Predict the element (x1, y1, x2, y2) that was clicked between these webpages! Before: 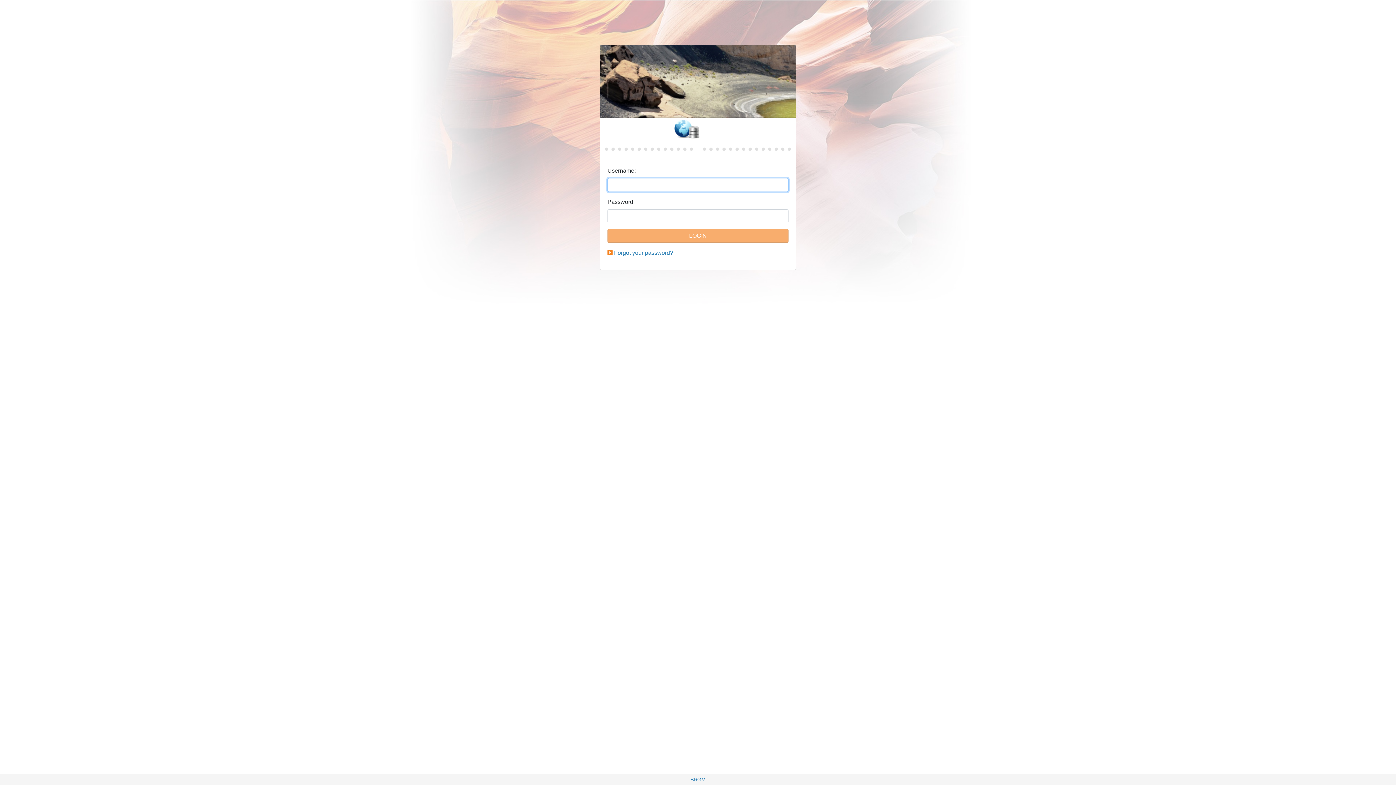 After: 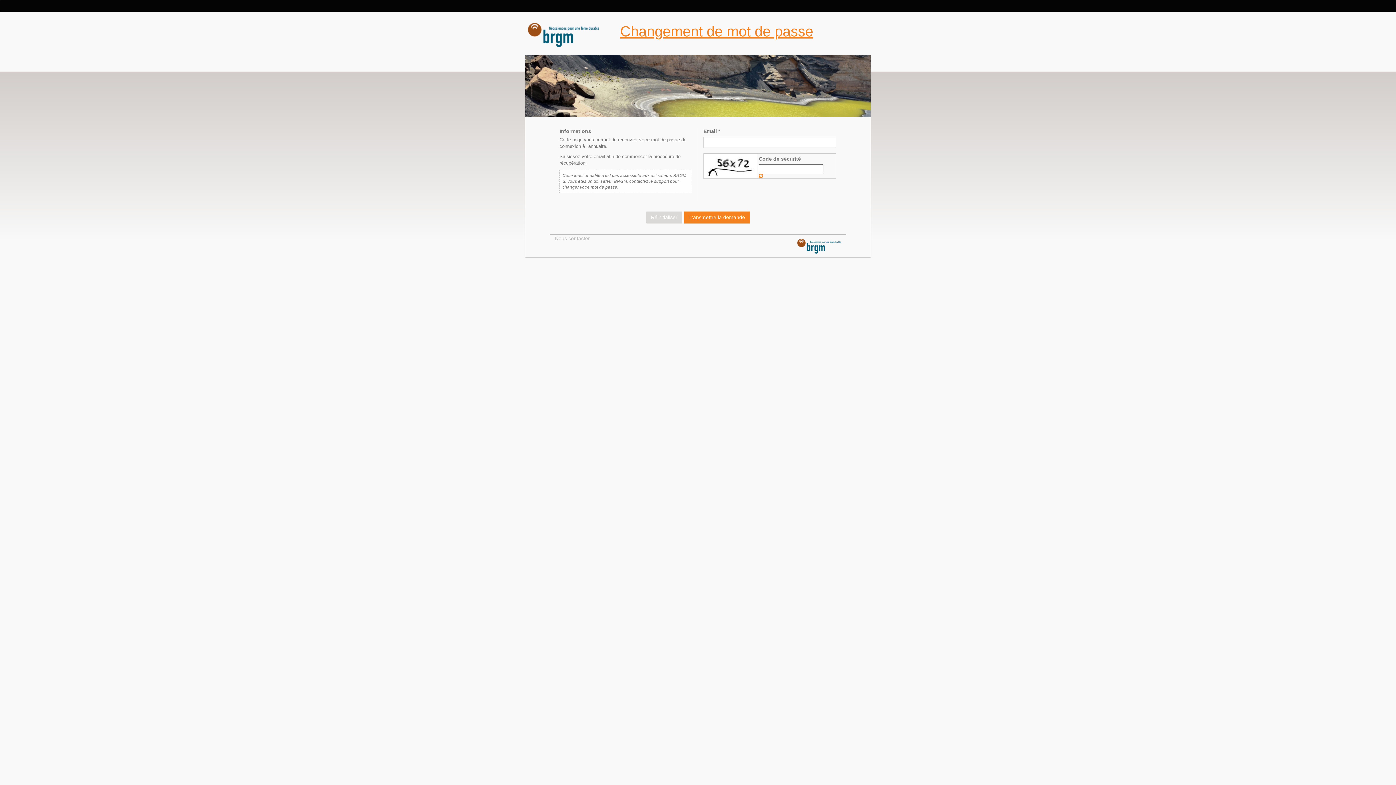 Action: label: Forgot your password? bbox: (614, 249, 673, 256)